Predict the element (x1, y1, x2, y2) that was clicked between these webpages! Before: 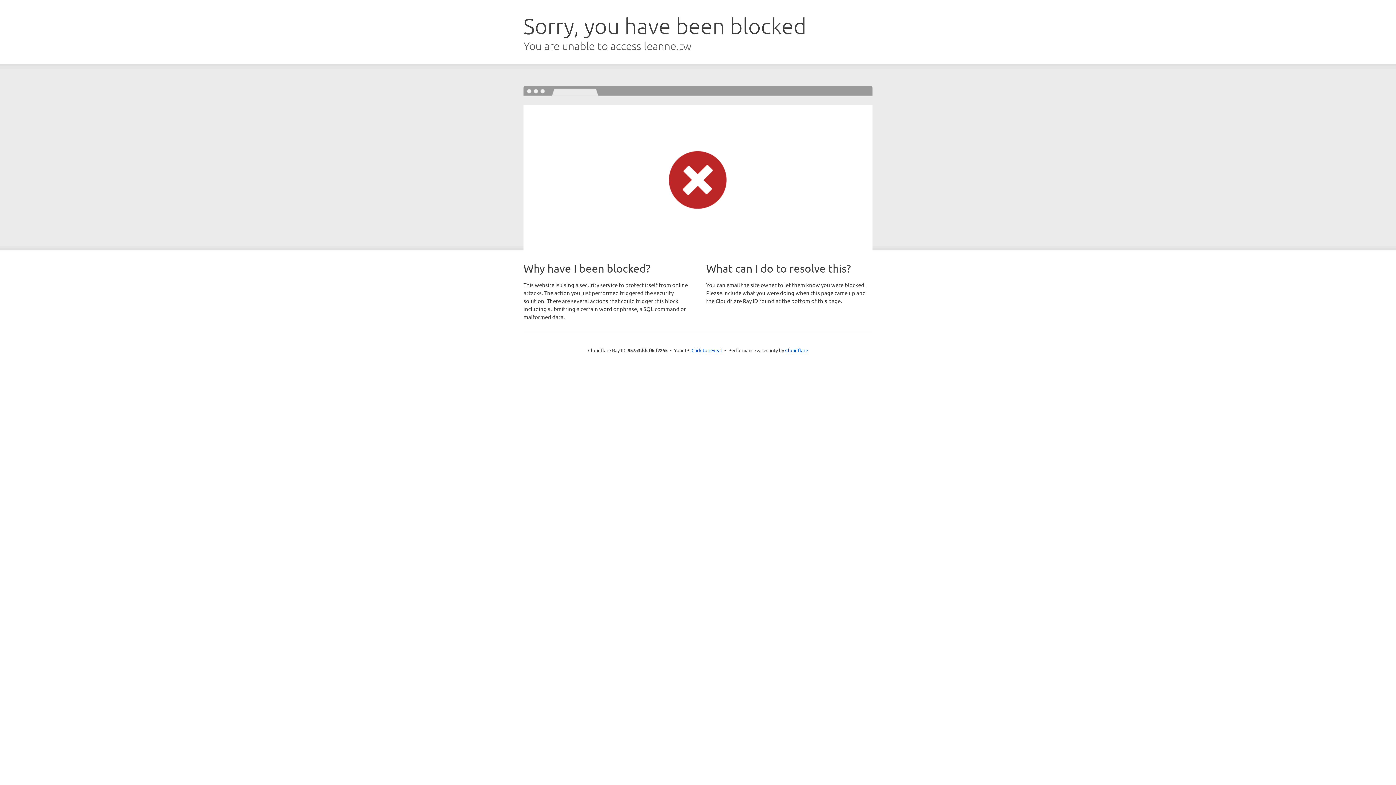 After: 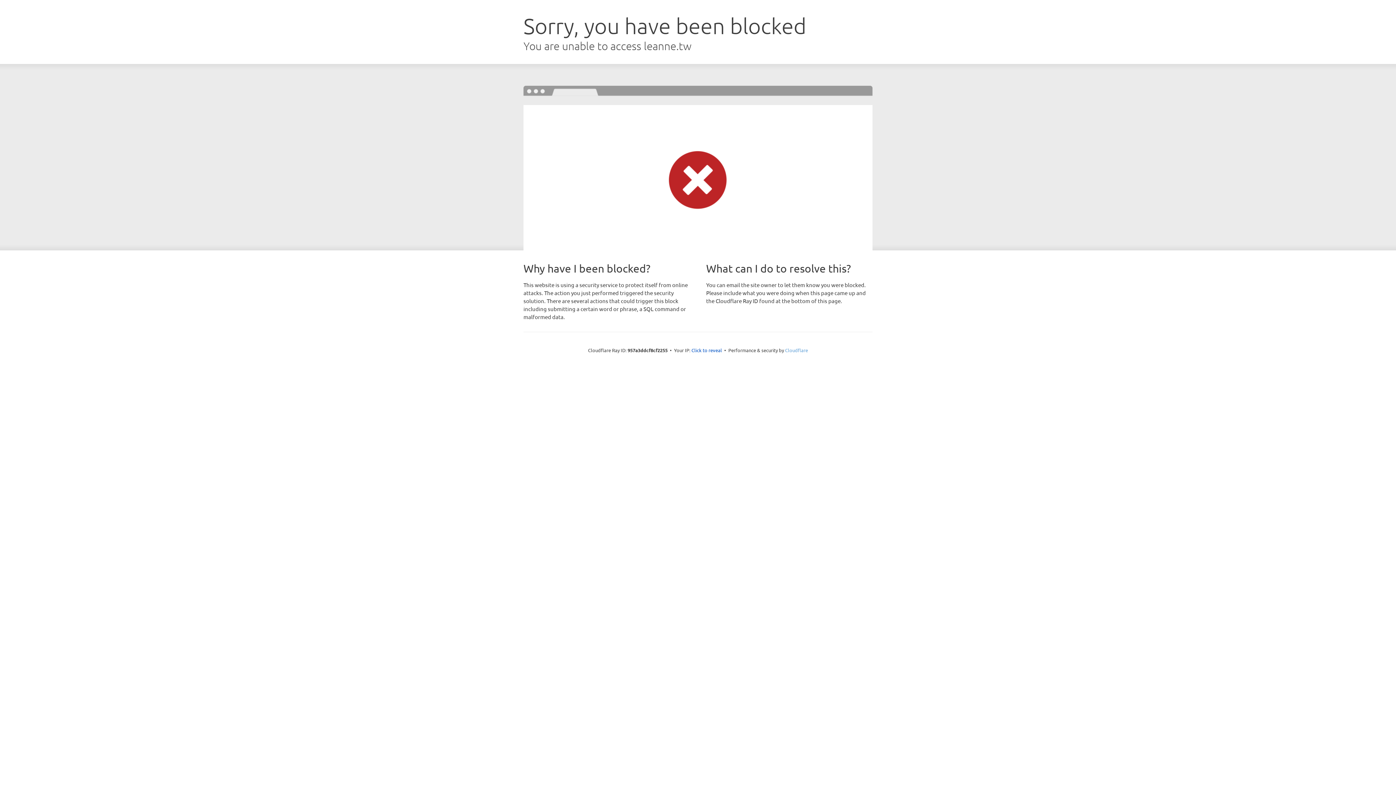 Action: label: Cloudflare bbox: (785, 347, 808, 353)